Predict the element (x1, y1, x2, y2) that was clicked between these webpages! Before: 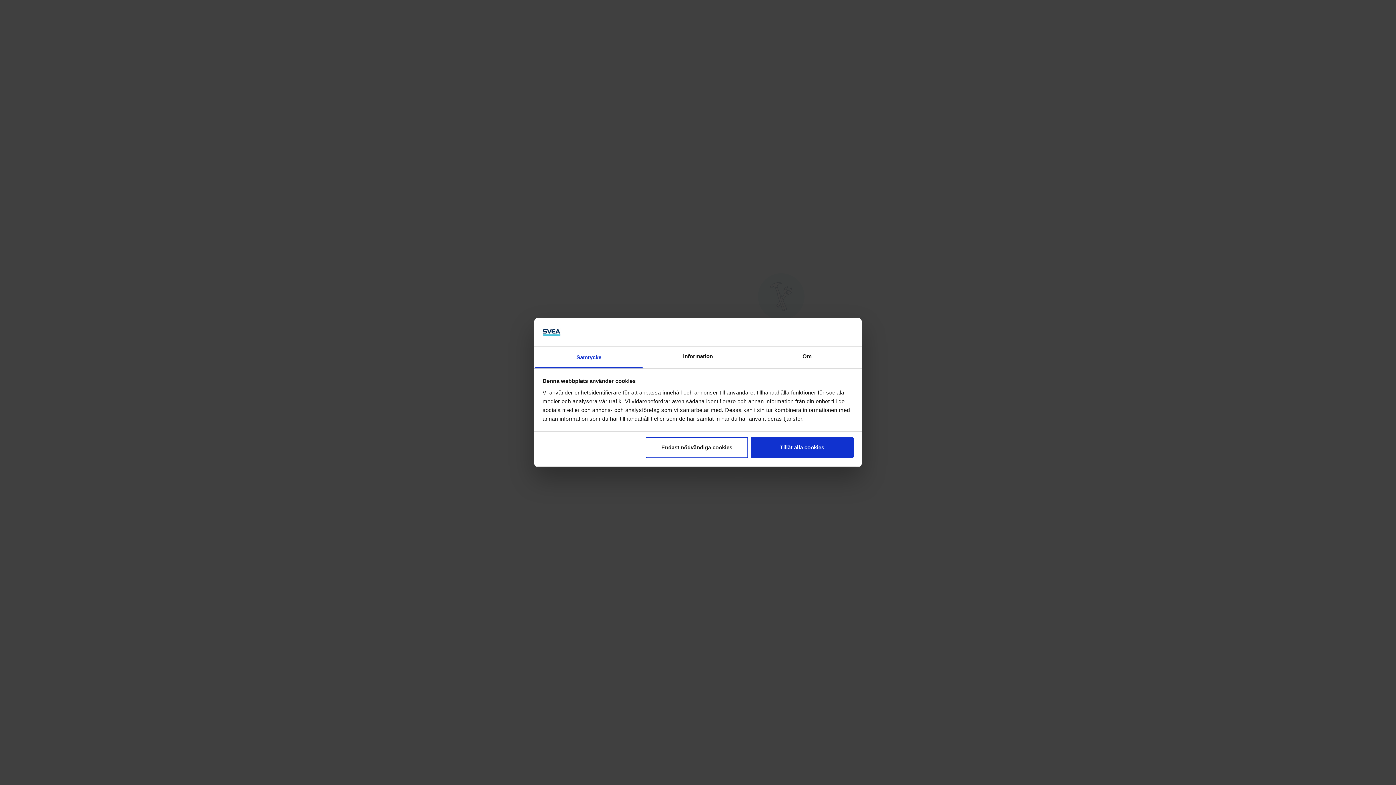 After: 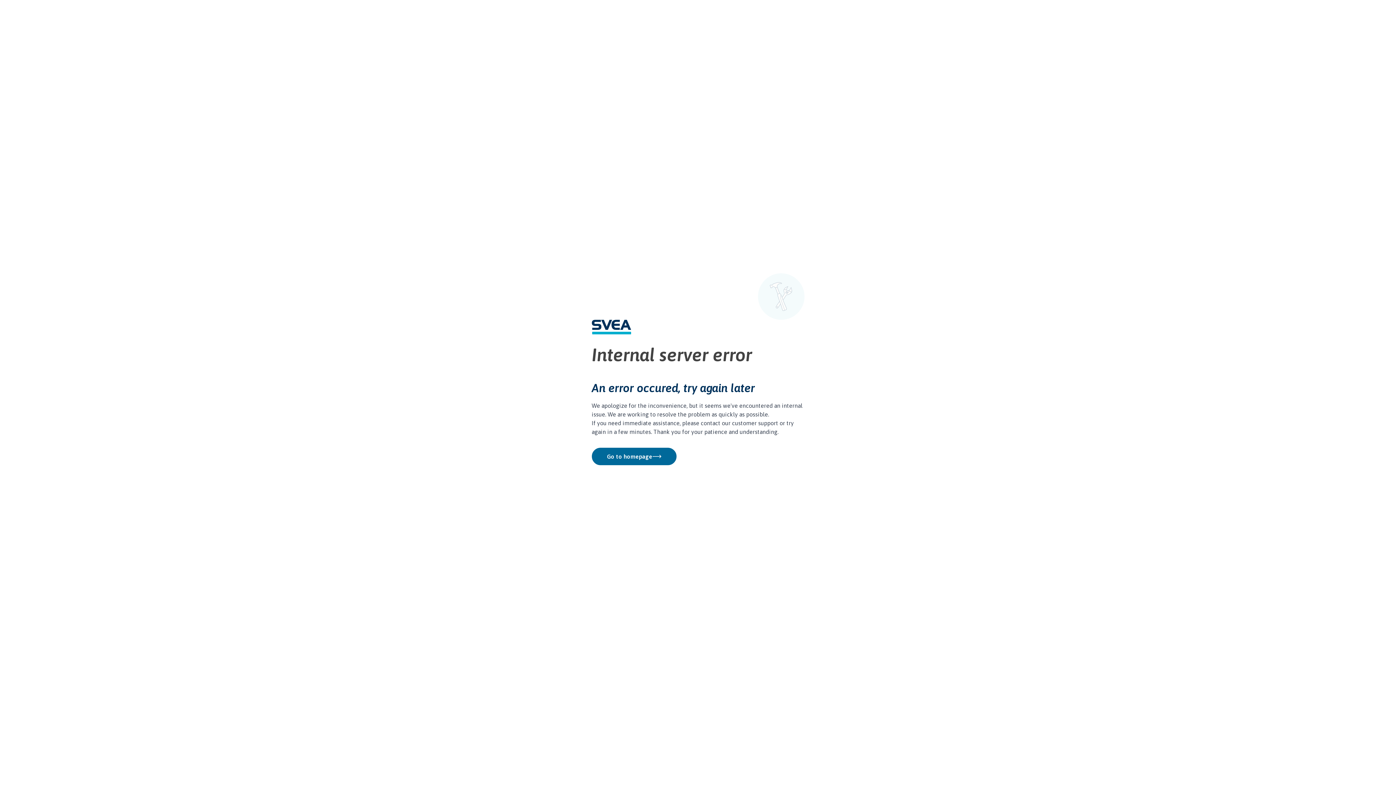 Action: label: Endast nödvändiga cookies bbox: (645, 437, 748, 458)